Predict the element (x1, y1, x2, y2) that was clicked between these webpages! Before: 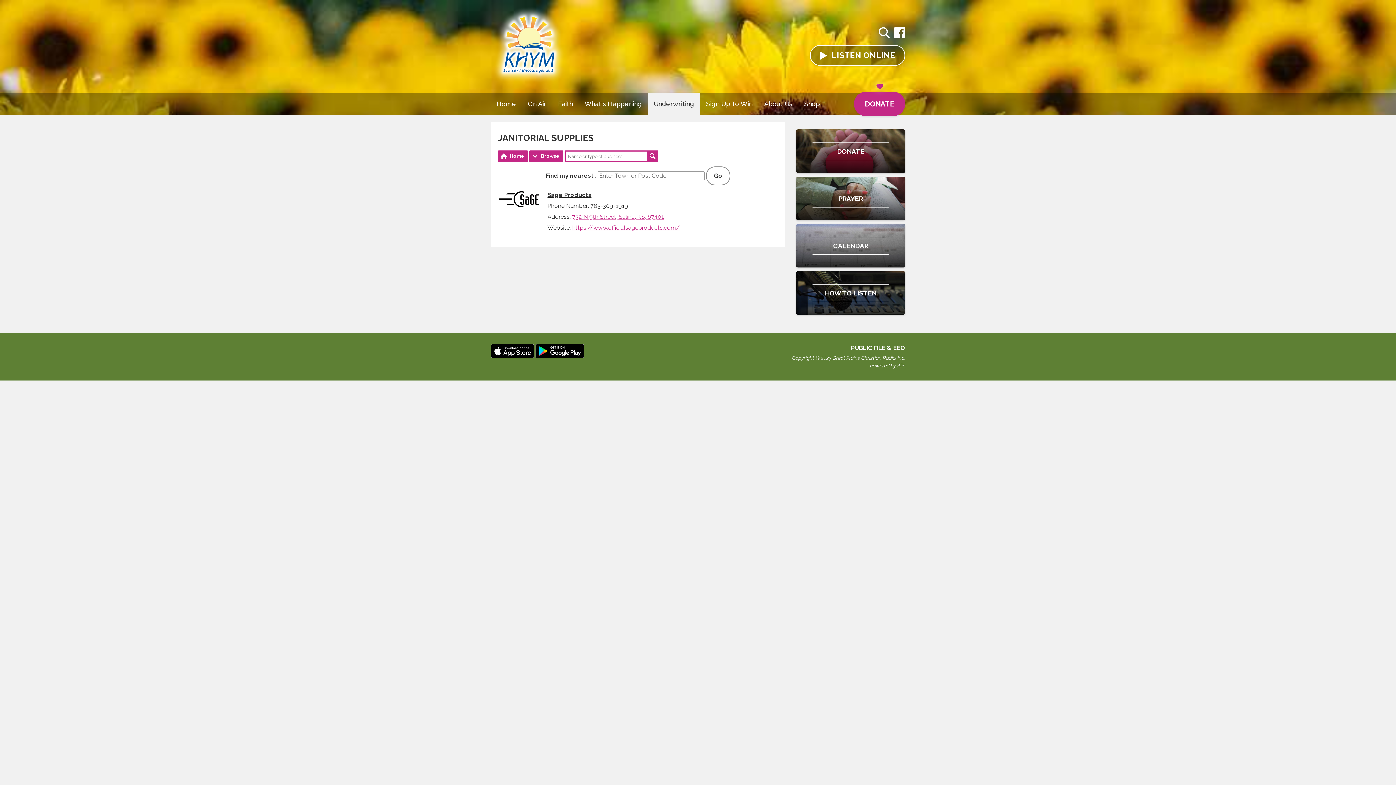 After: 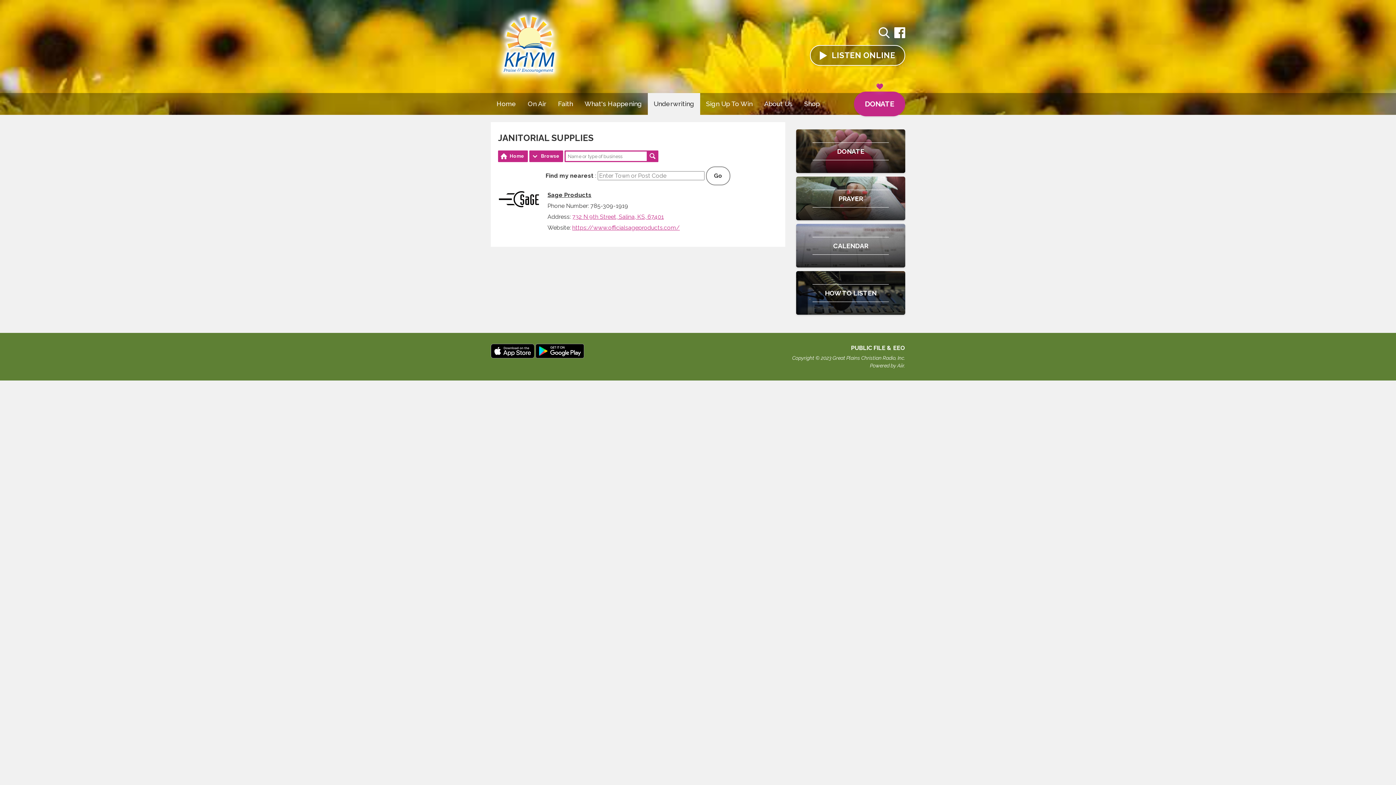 Action: bbox: (490, 348, 534, 353)